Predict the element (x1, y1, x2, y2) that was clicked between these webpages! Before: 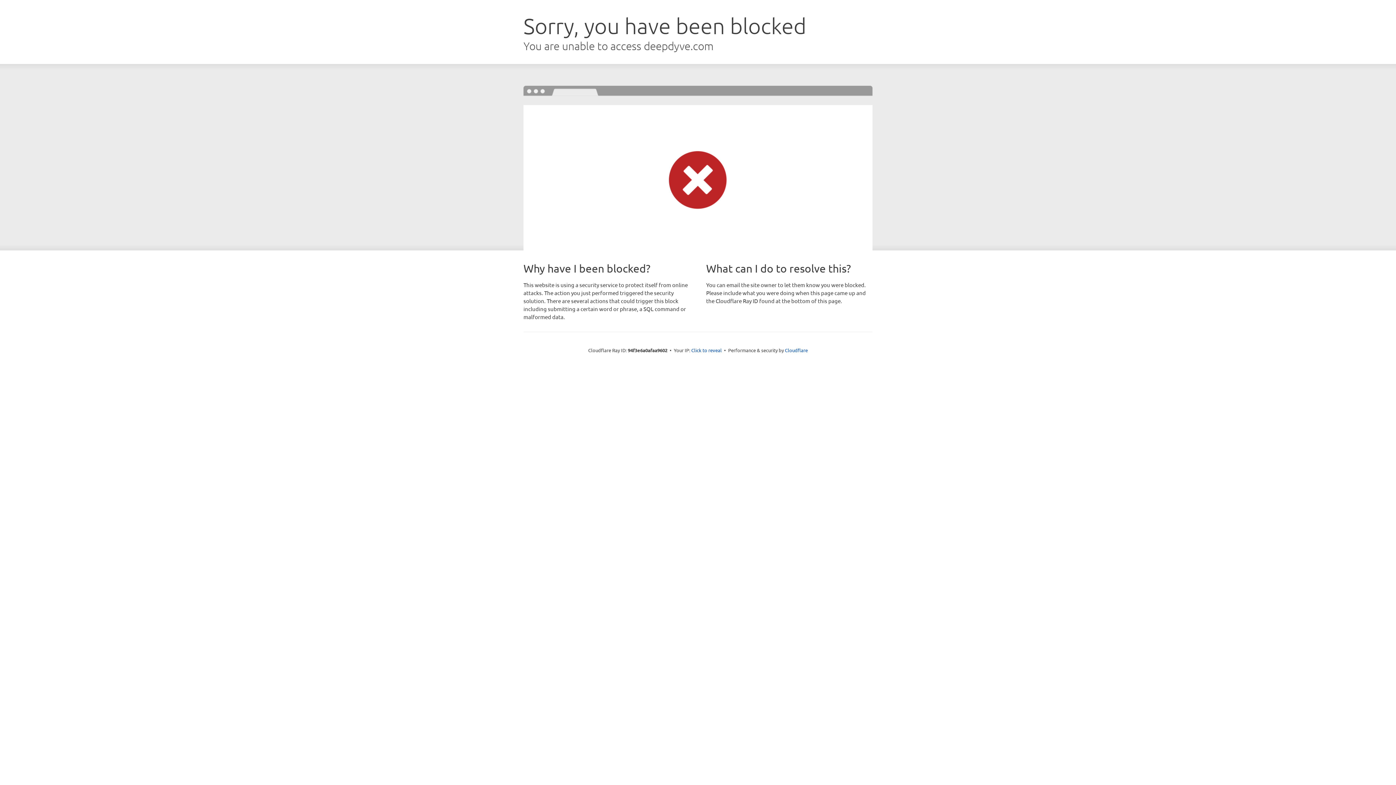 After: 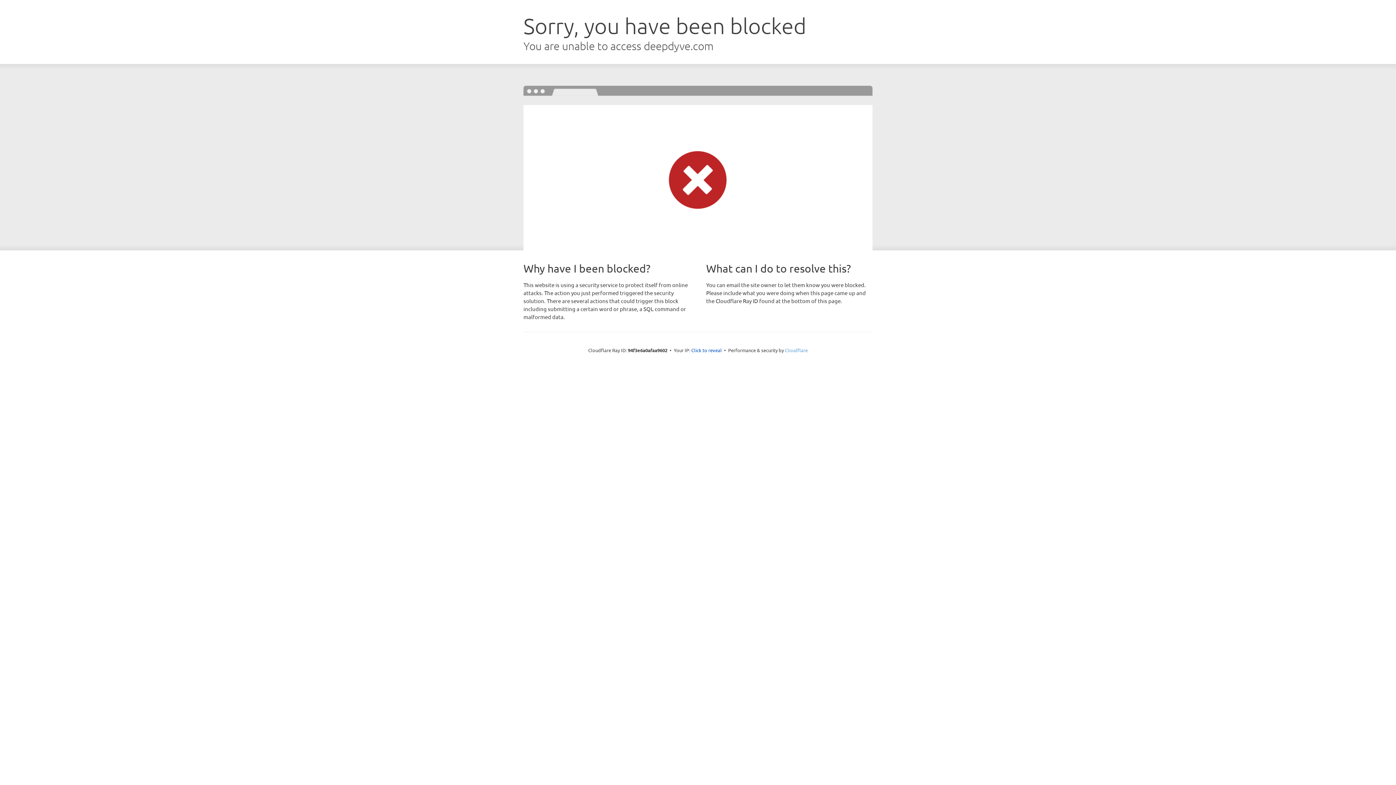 Action: label: Cloudflare bbox: (785, 347, 808, 353)